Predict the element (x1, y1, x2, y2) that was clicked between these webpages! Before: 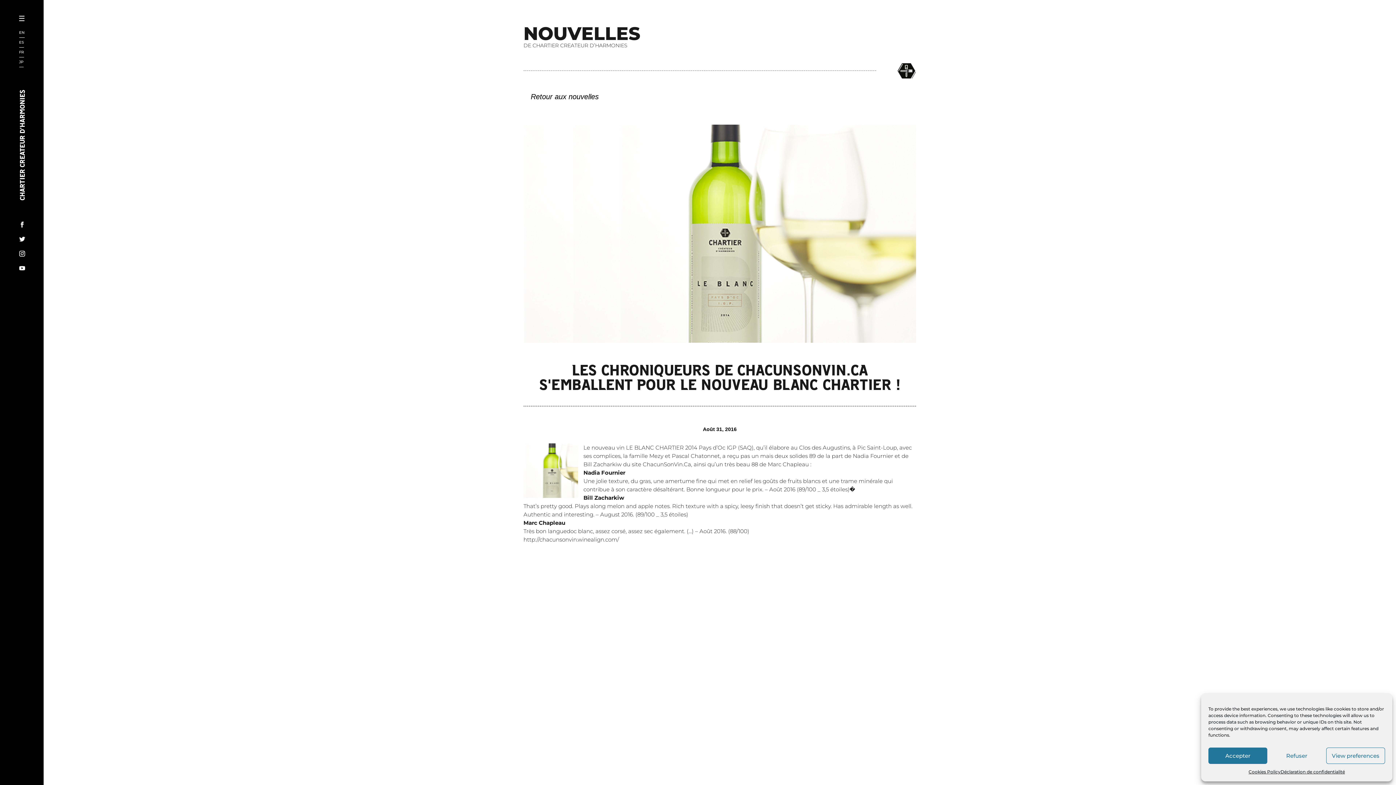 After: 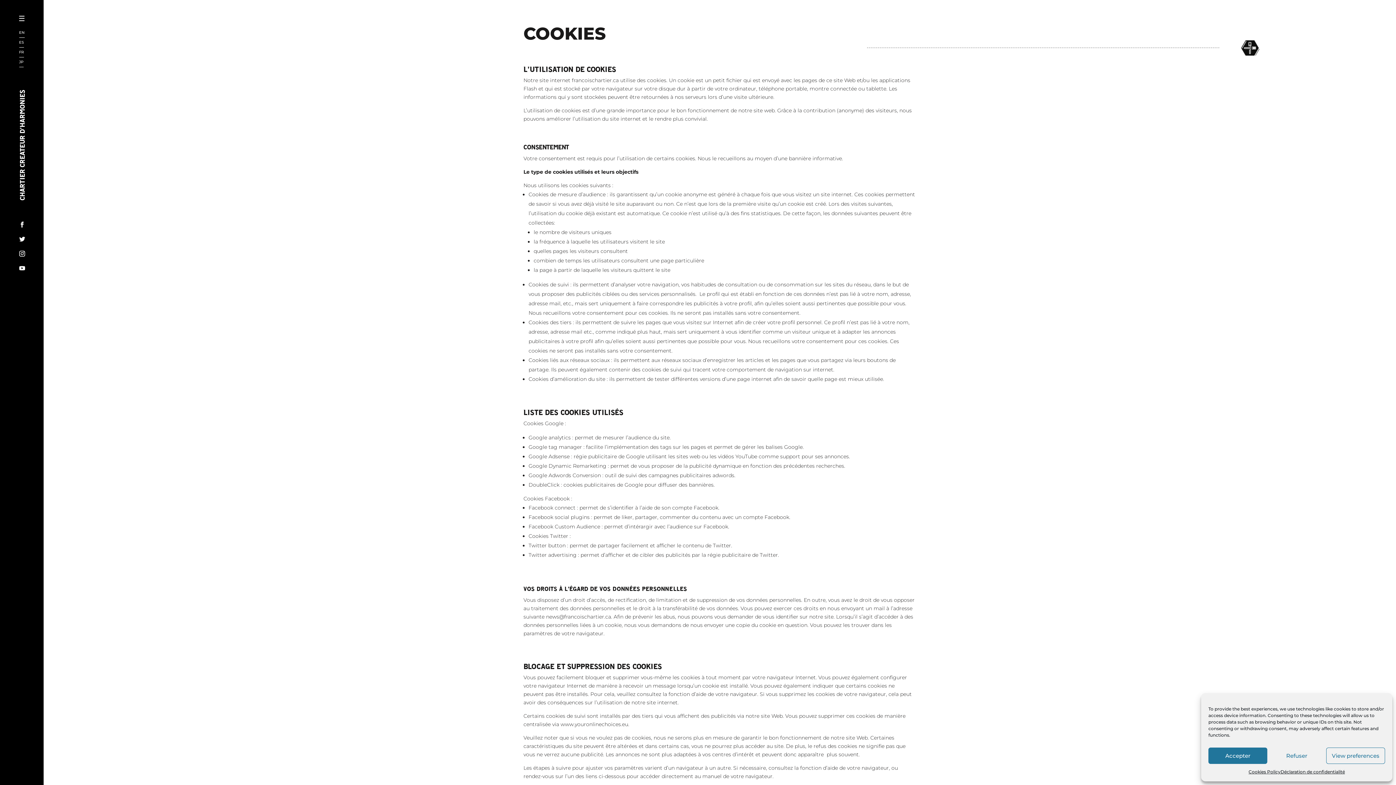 Action: bbox: (1280, 768, 1345, 776) label: Déclaration de confidentialité